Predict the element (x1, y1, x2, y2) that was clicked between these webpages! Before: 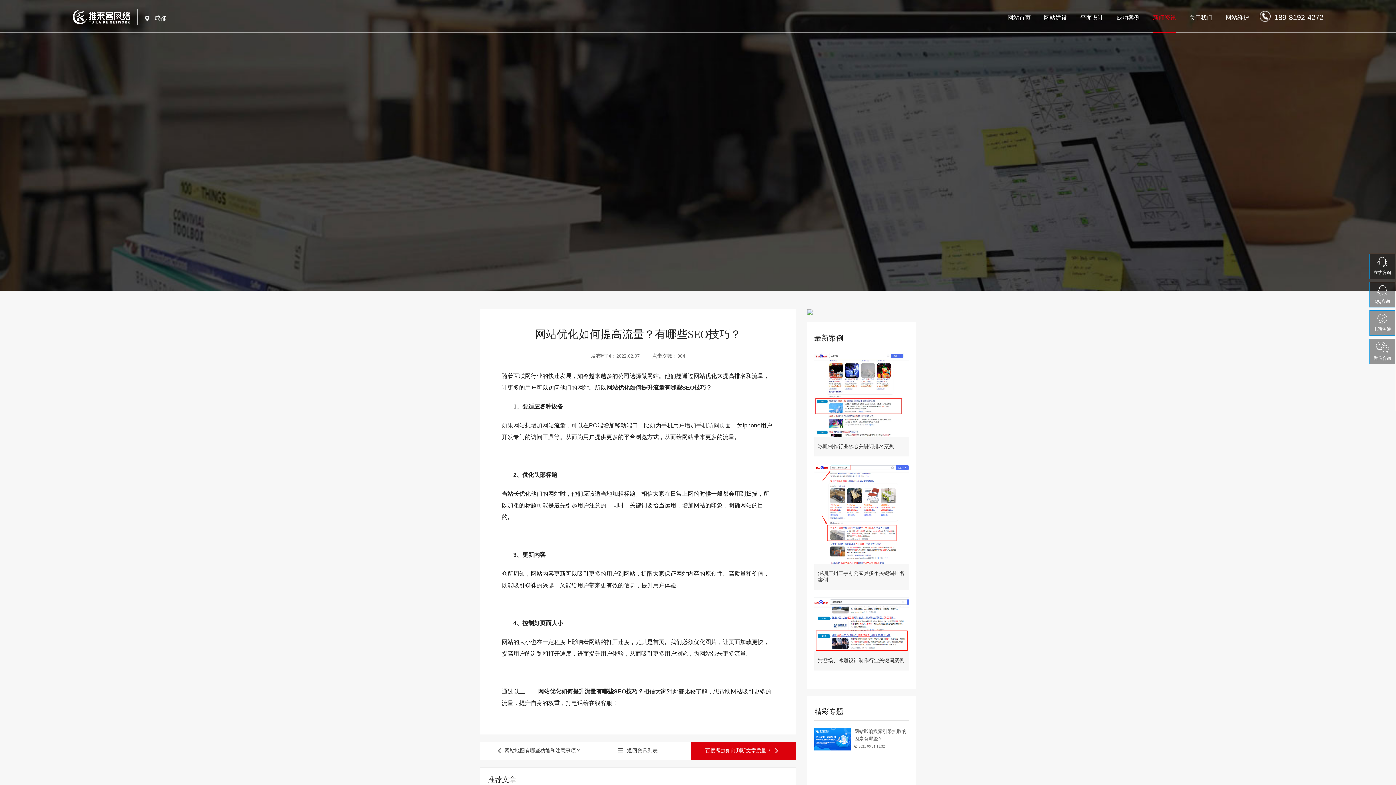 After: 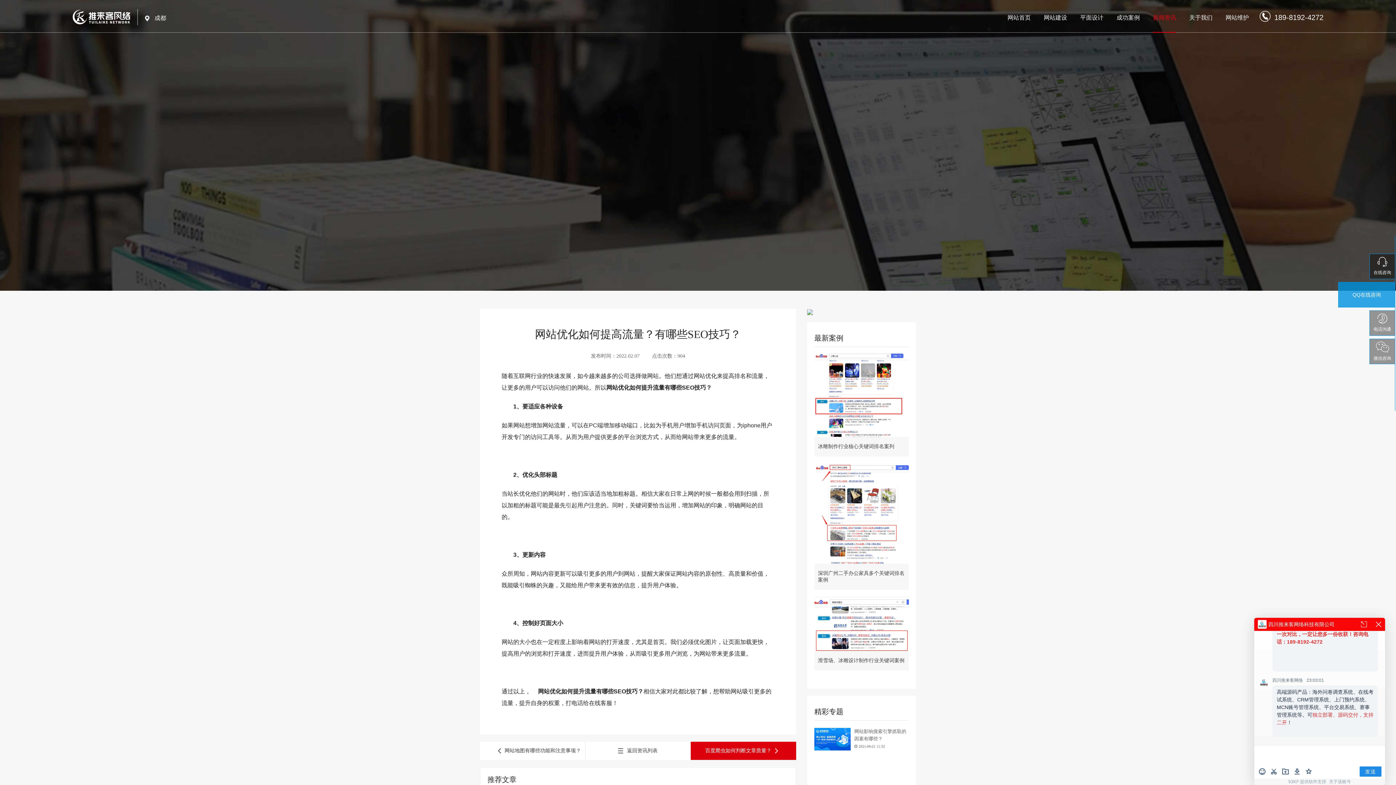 Action: bbox: (1370, 282, 1395, 307) label: QQ咨询